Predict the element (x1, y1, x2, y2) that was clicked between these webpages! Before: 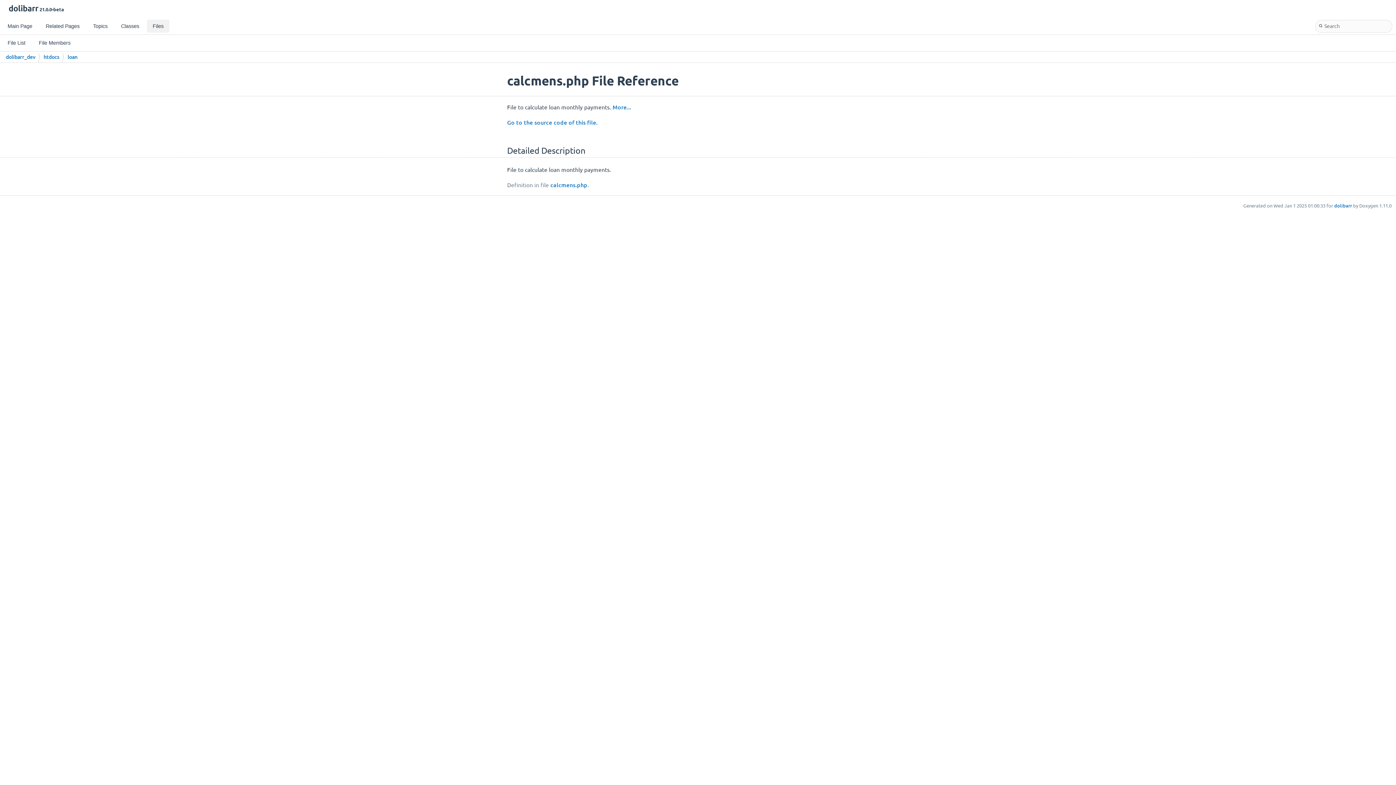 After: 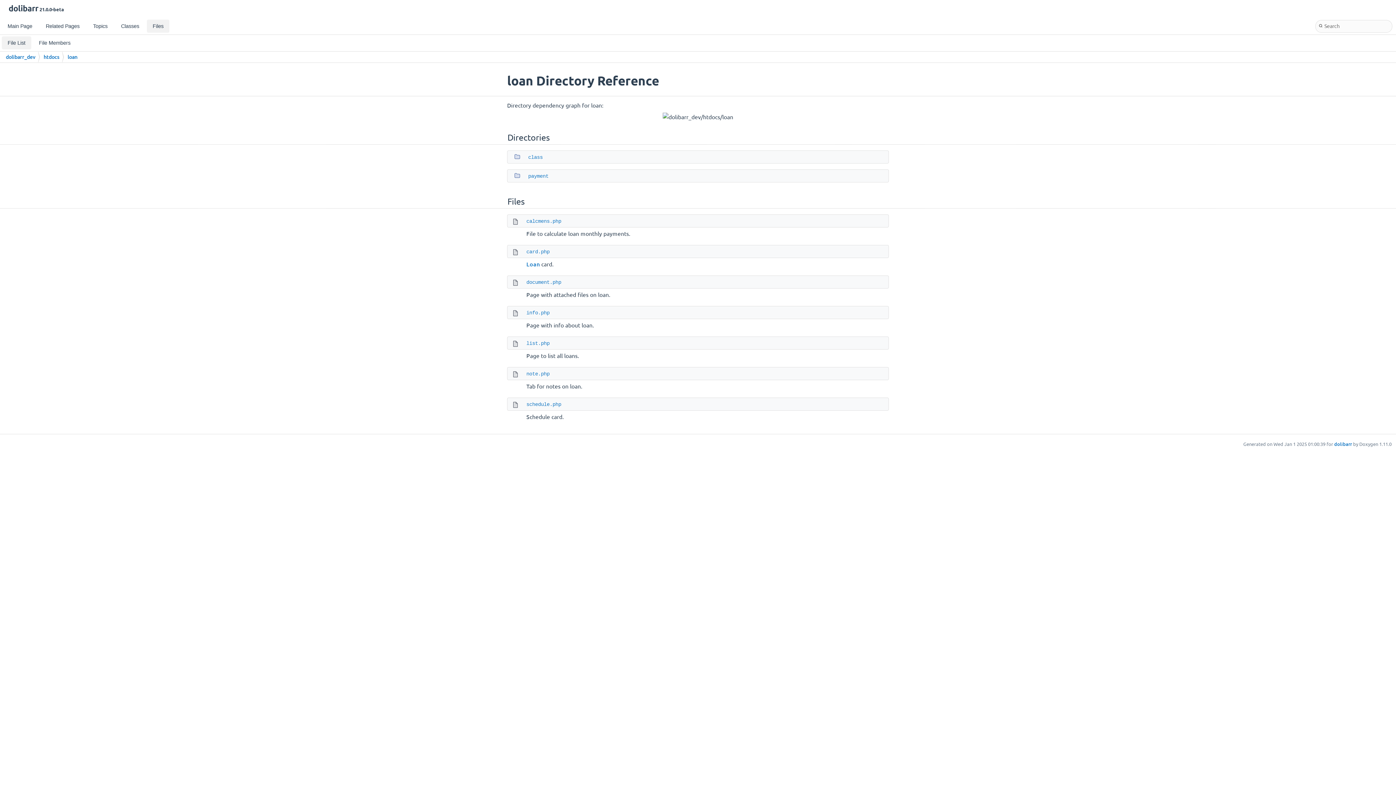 Action: bbox: (67, 51, 77, 63) label: loan